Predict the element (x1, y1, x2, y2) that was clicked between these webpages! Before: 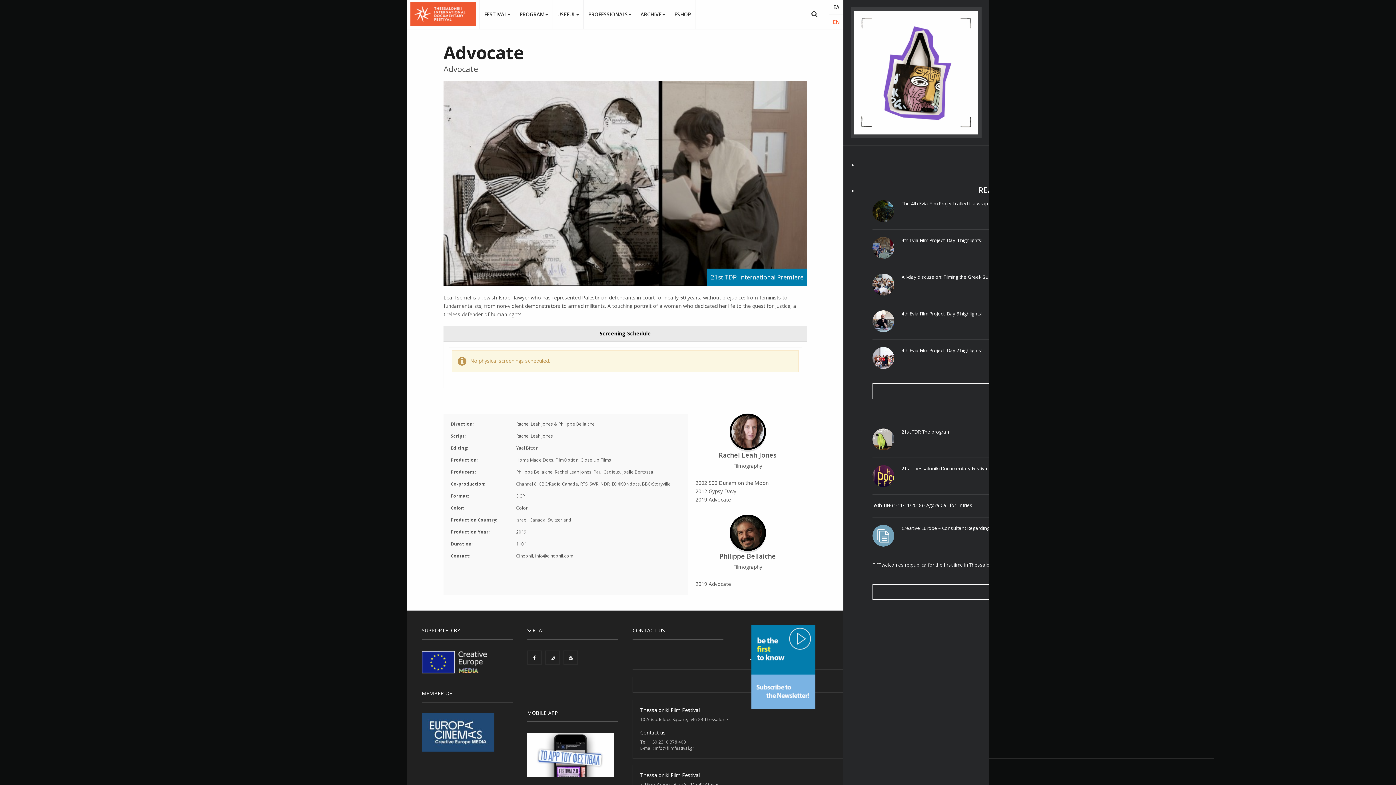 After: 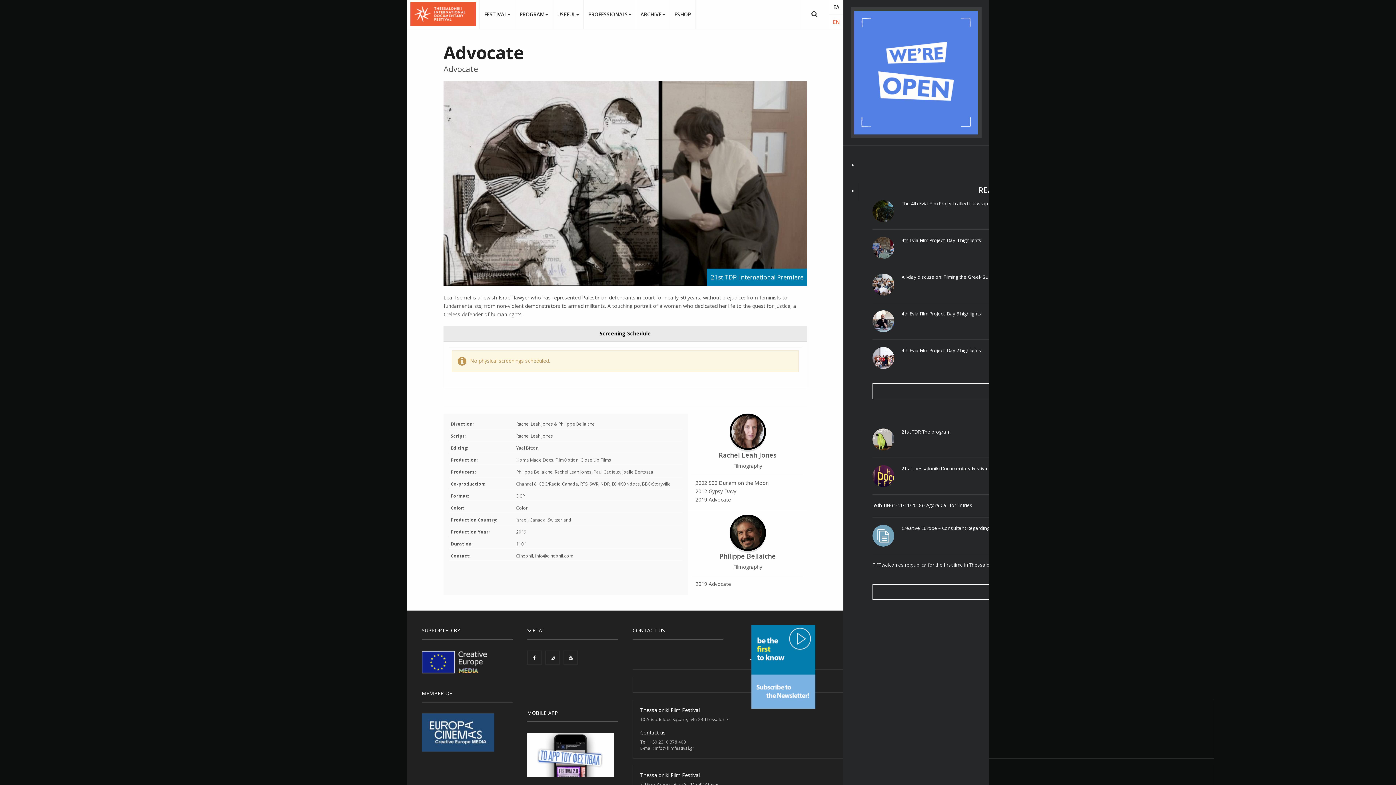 Action: label: EN bbox: (833, 18, 840, 25)